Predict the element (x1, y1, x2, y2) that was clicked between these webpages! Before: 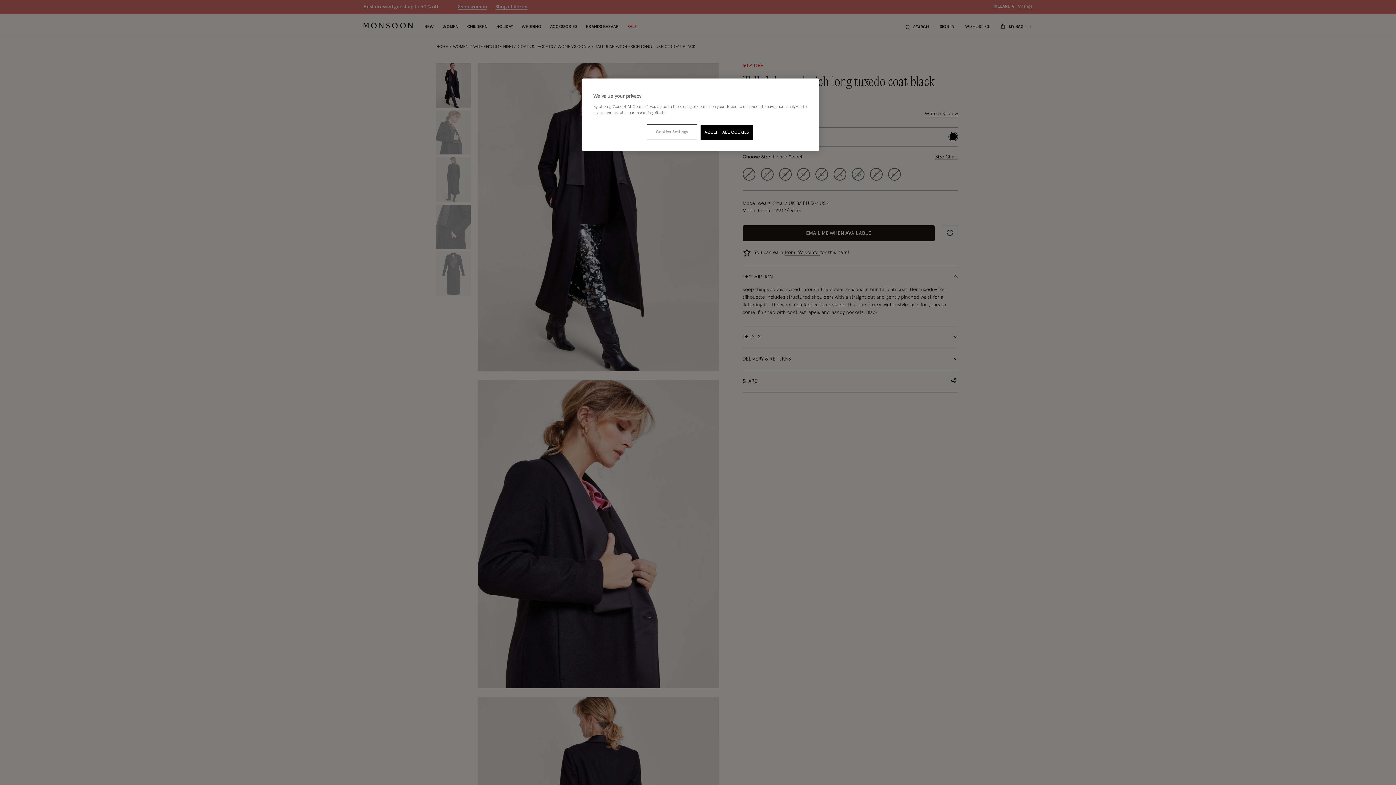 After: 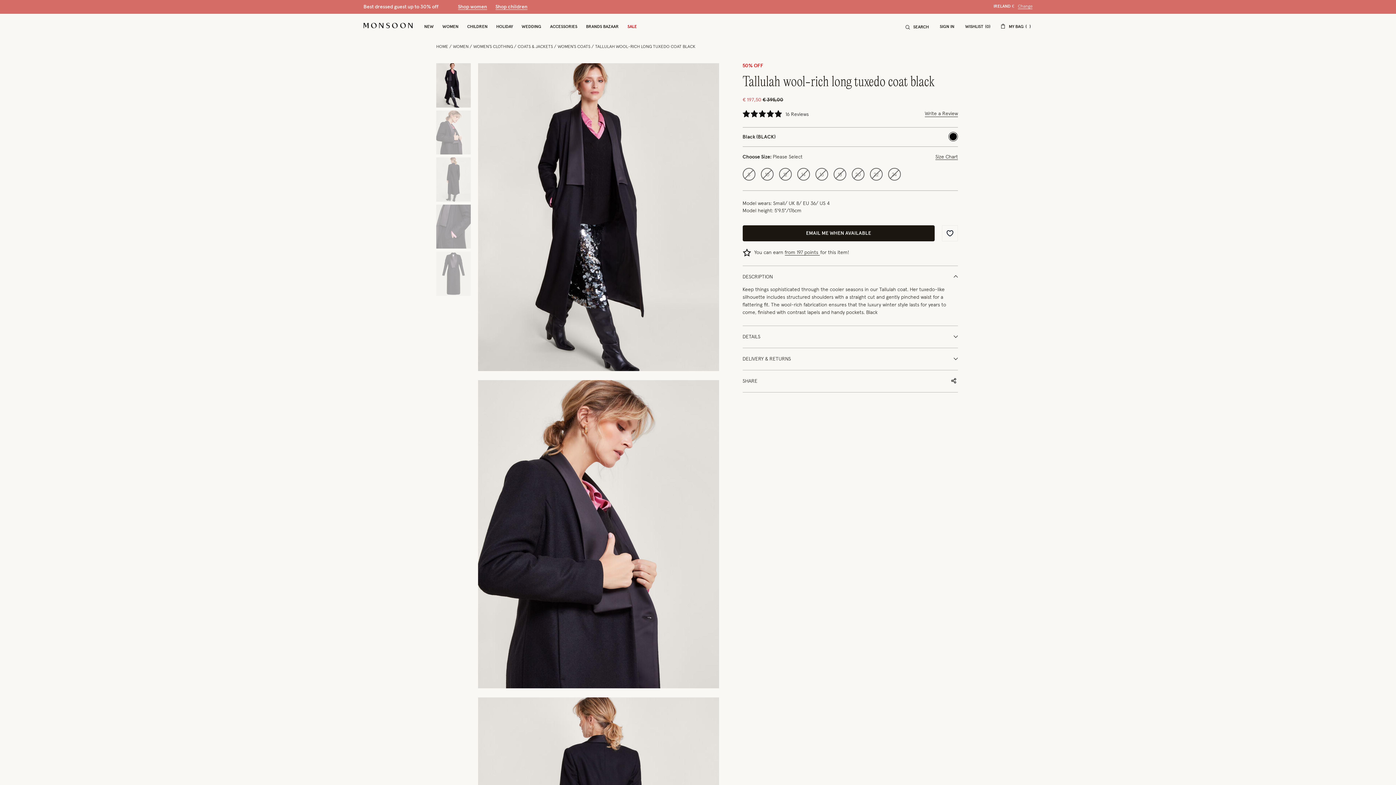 Action: bbox: (700, 125, 753, 140) label: ACCEPT ALL COOKIES